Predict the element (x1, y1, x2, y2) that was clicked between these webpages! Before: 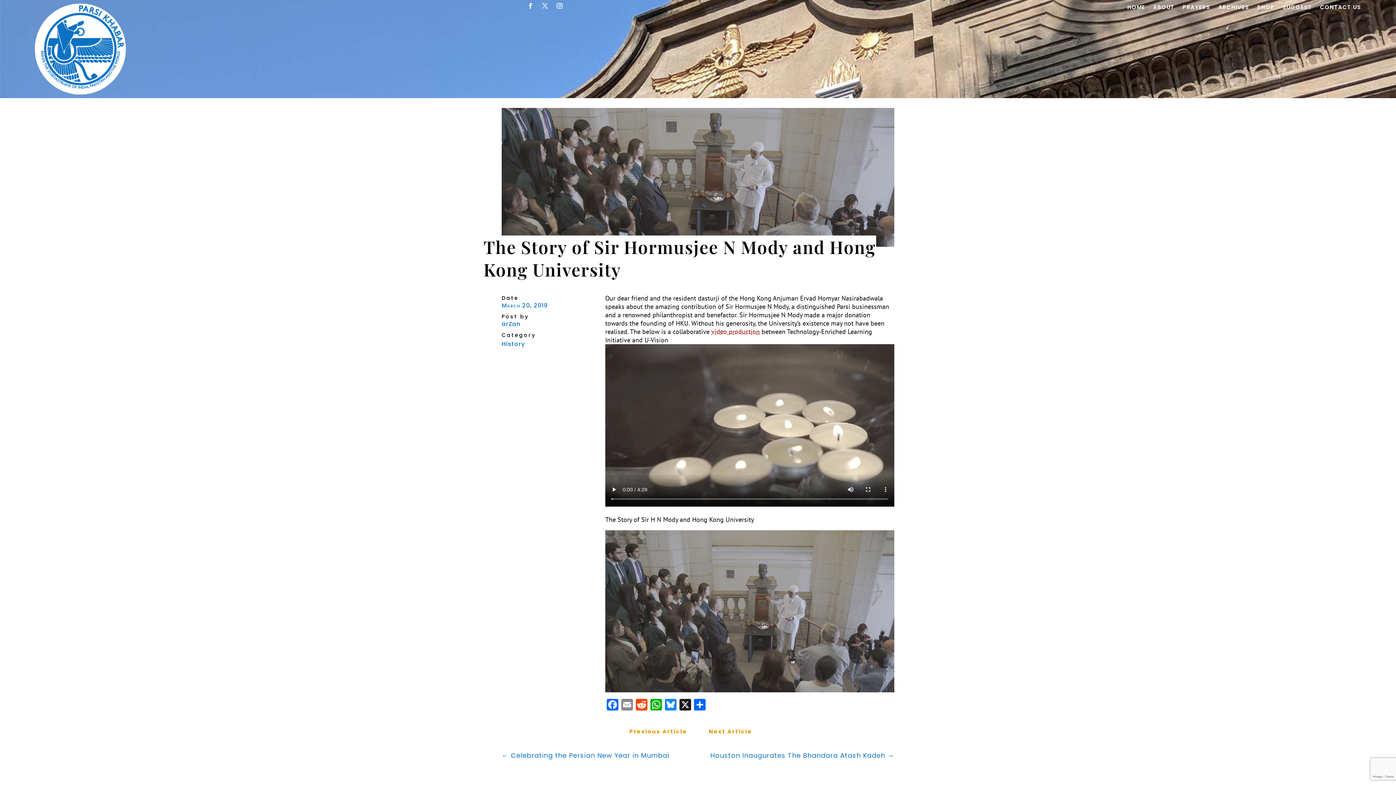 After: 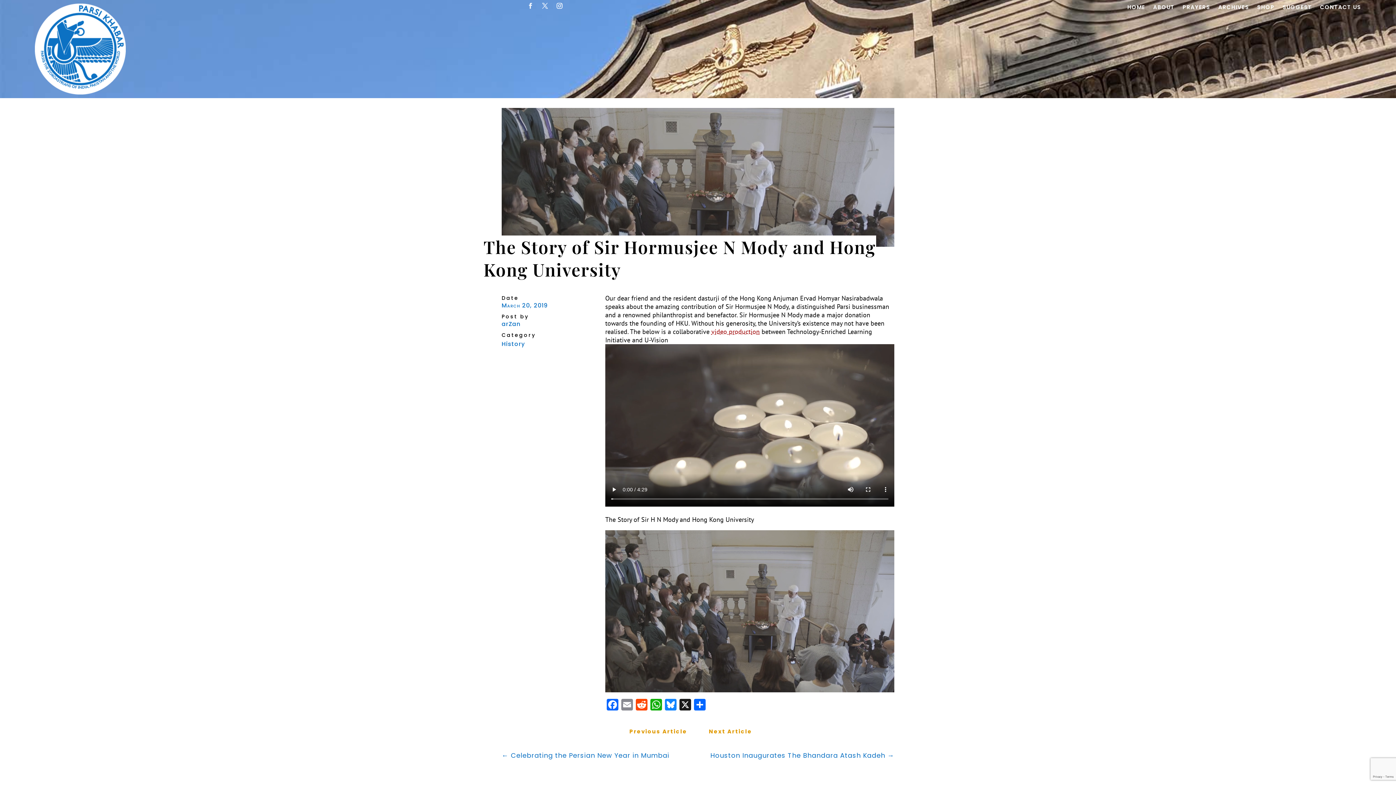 Action: bbox: (524, 0, 536, 11)